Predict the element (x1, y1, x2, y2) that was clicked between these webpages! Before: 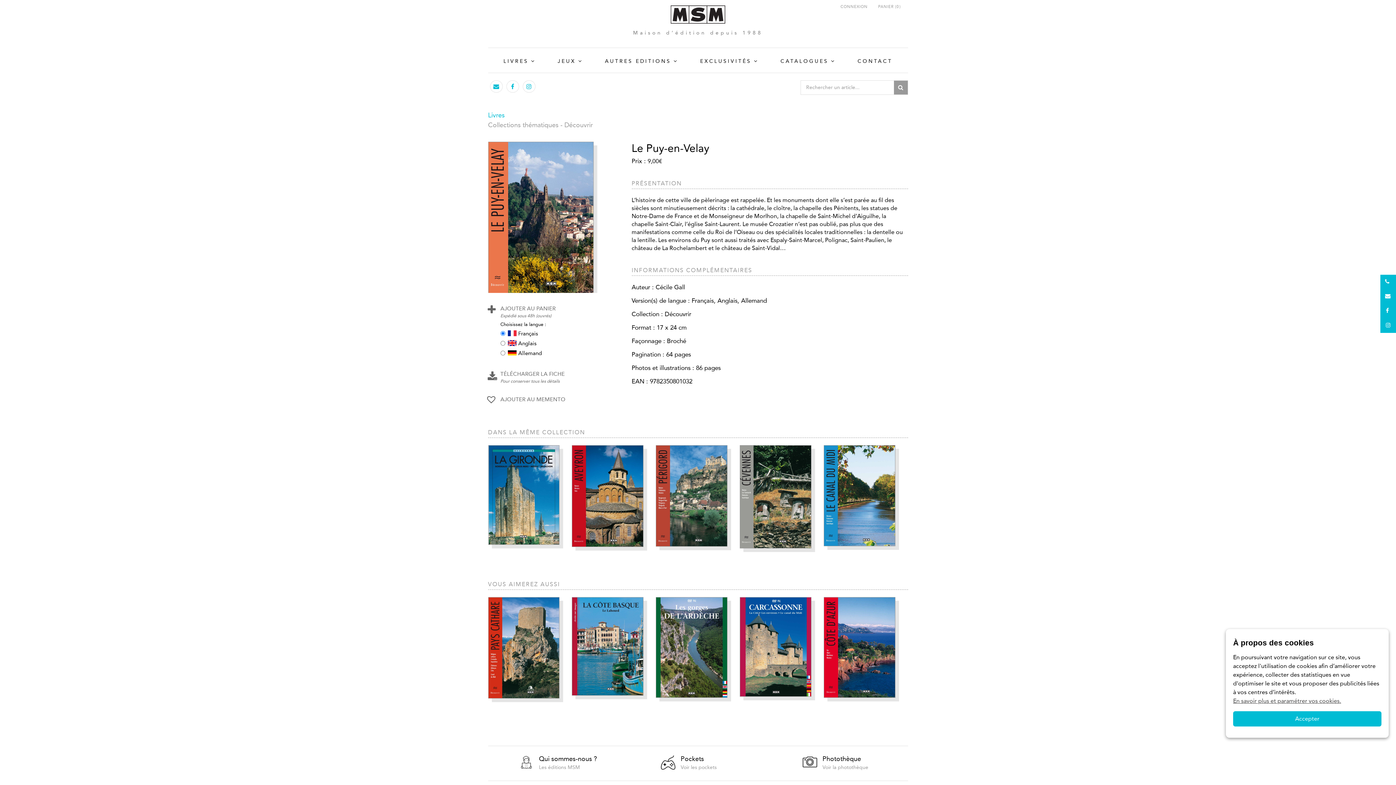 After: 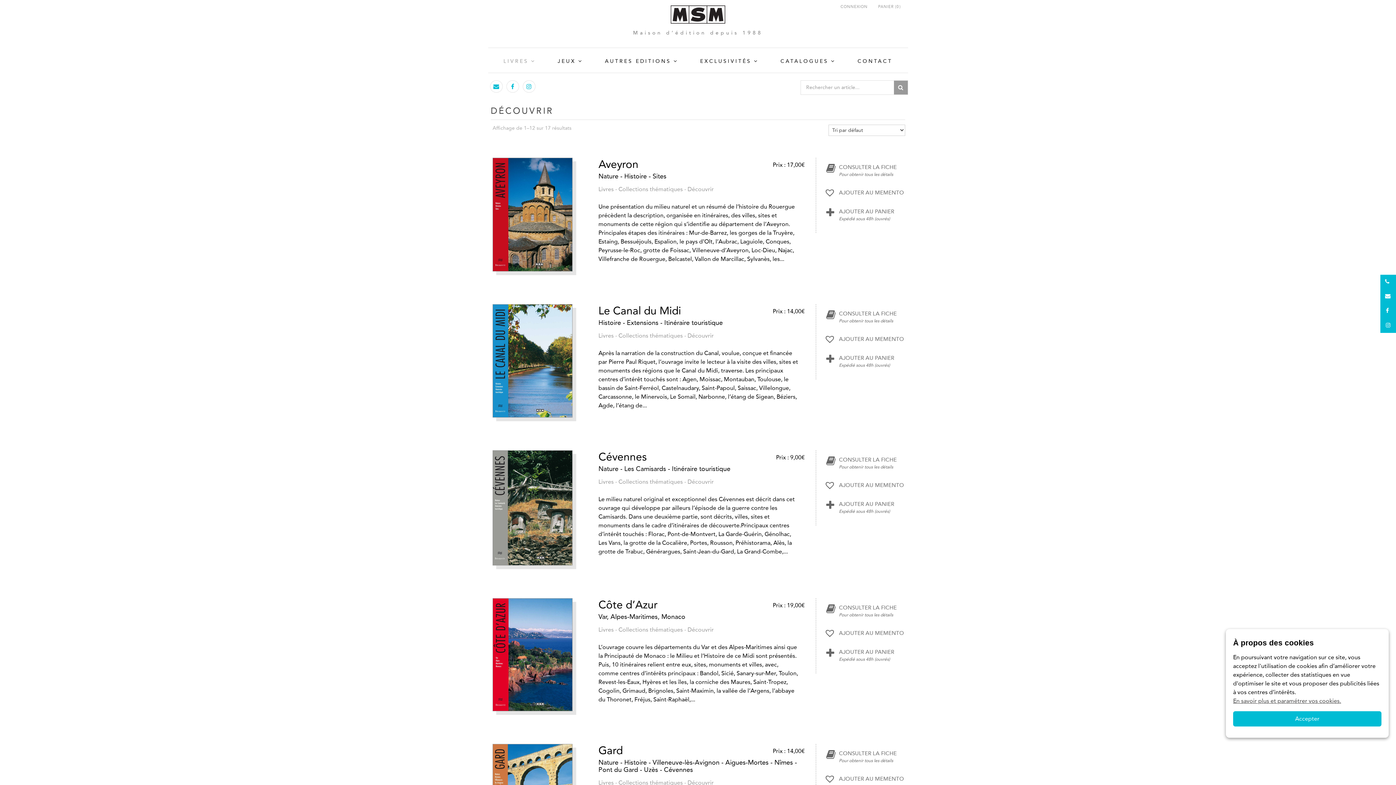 Action: bbox: (564, 121, 592, 129) label: Découvrir